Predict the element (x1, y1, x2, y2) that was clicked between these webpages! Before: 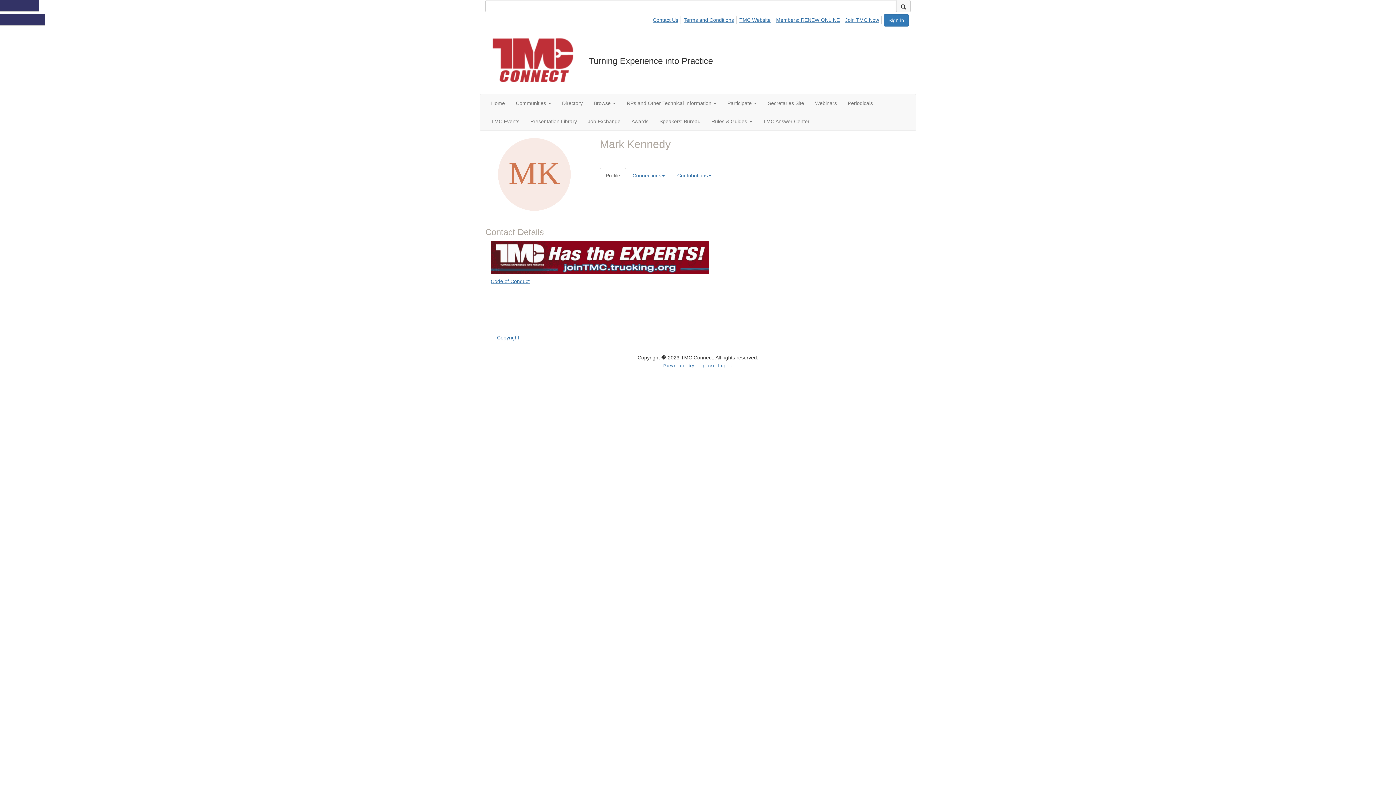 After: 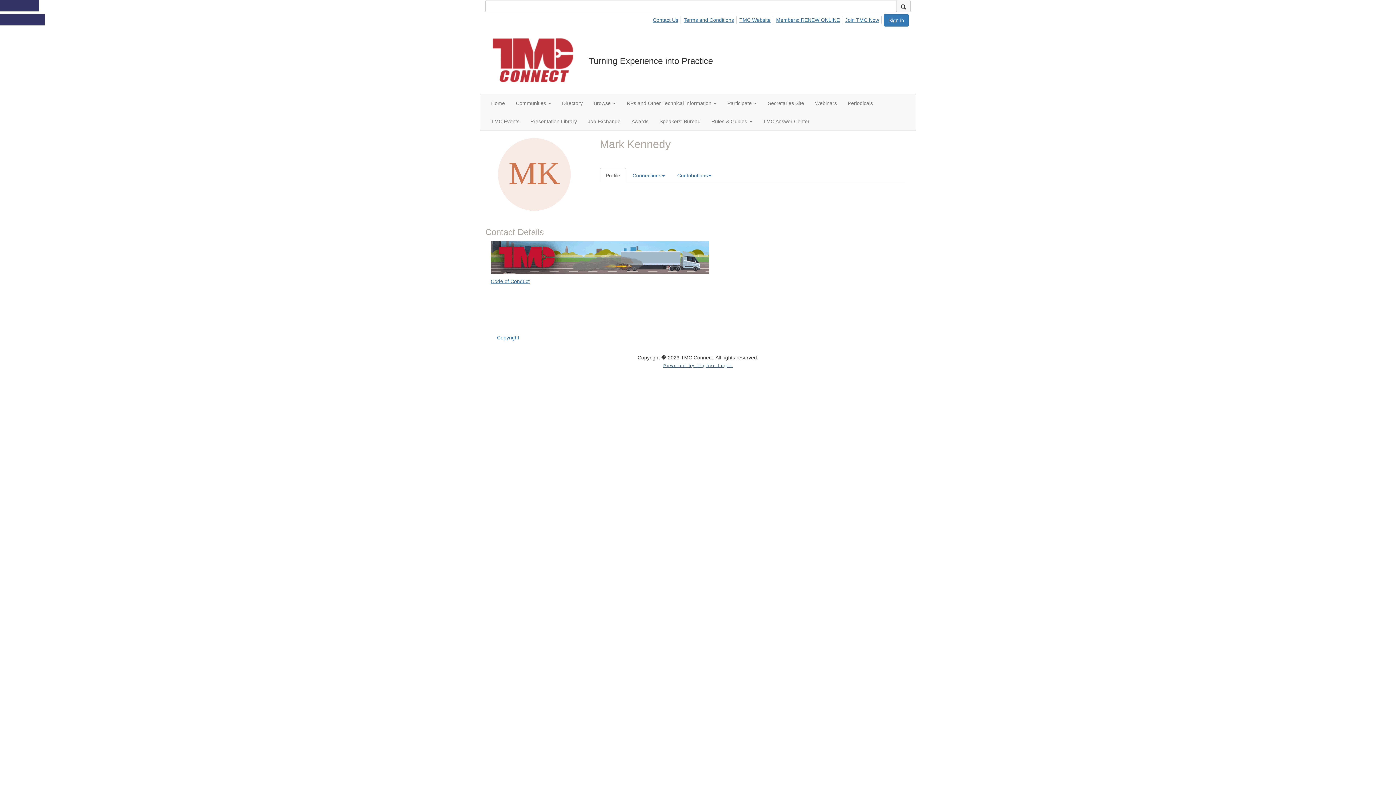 Action: label: Powered by Higher Logic bbox: (663, 363, 732, 368)